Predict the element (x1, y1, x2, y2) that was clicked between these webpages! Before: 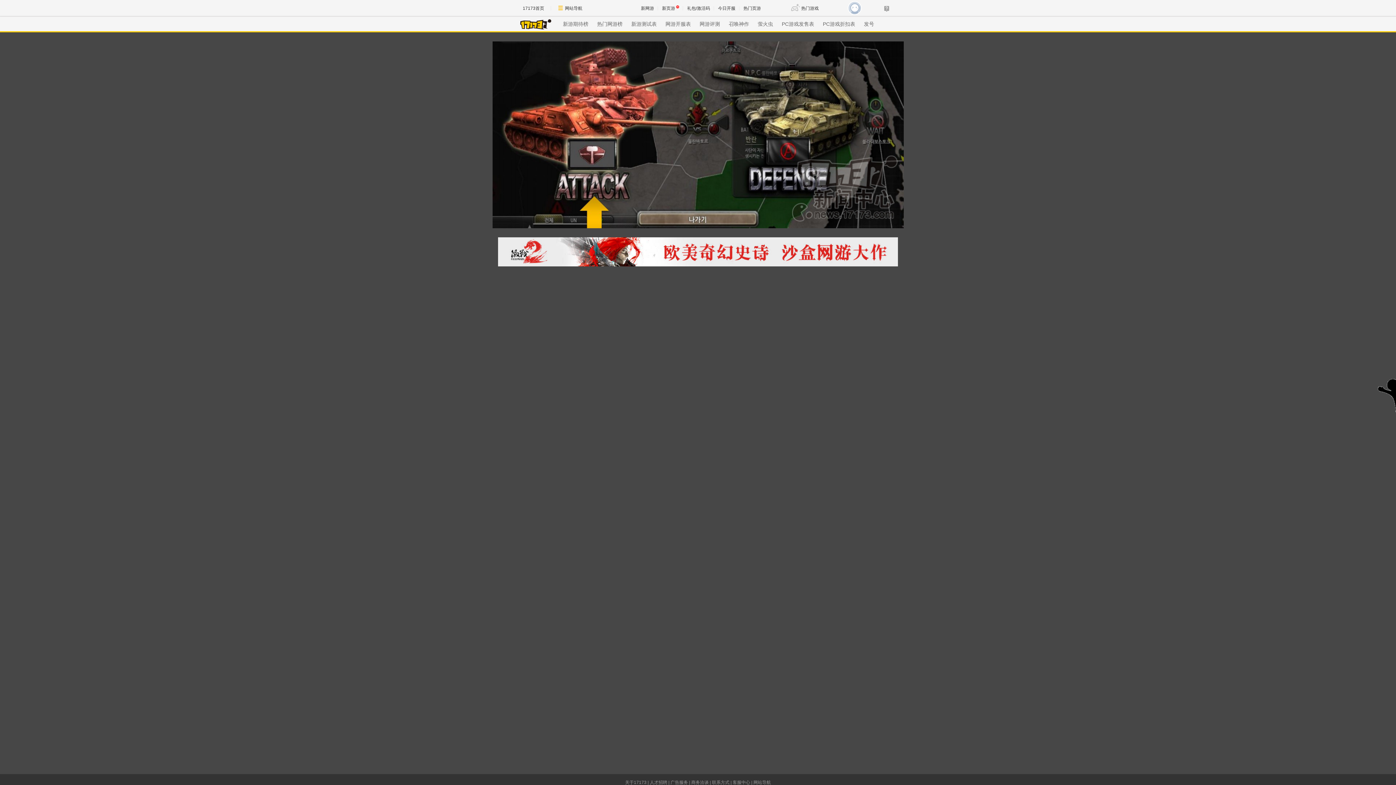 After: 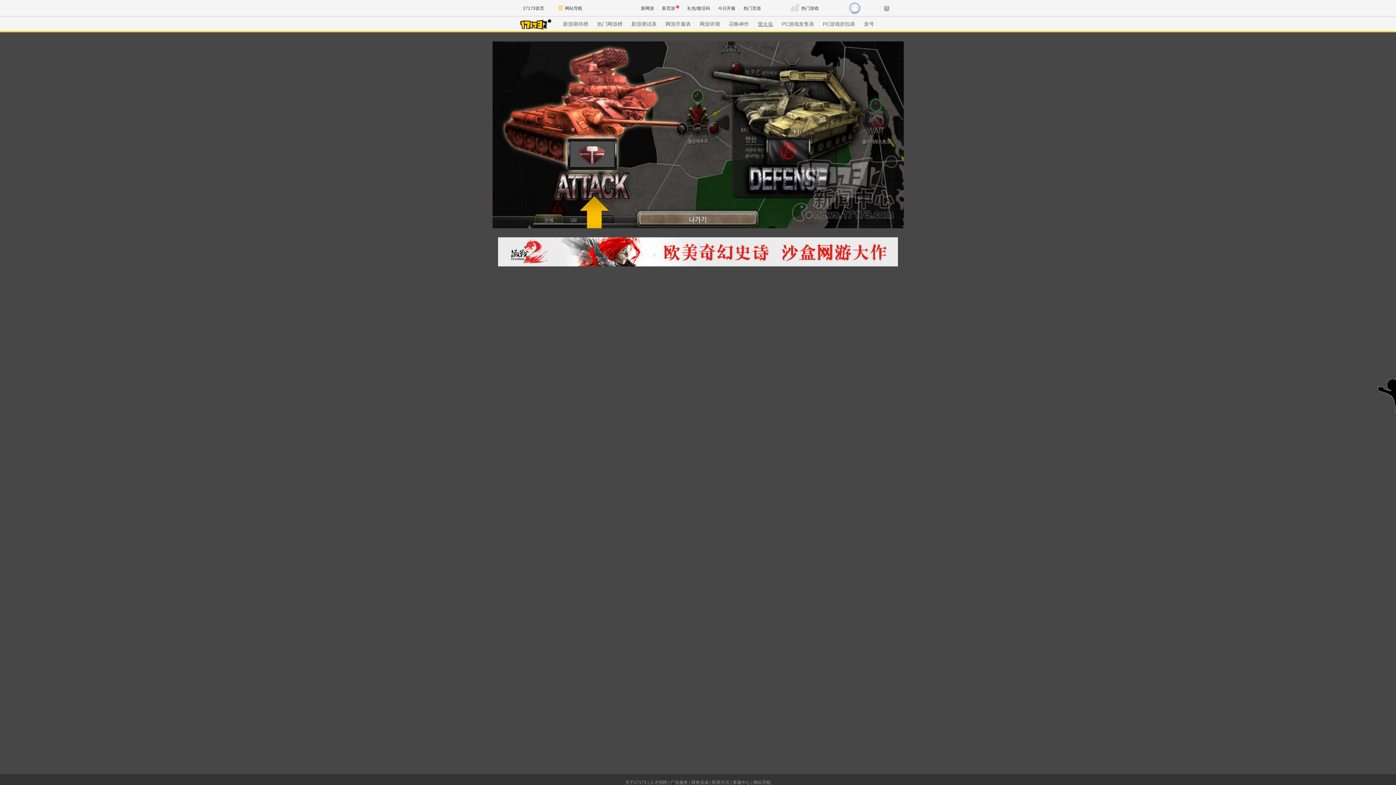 Action: bbox: (758, 21, 773, 26) label: 萤火虫